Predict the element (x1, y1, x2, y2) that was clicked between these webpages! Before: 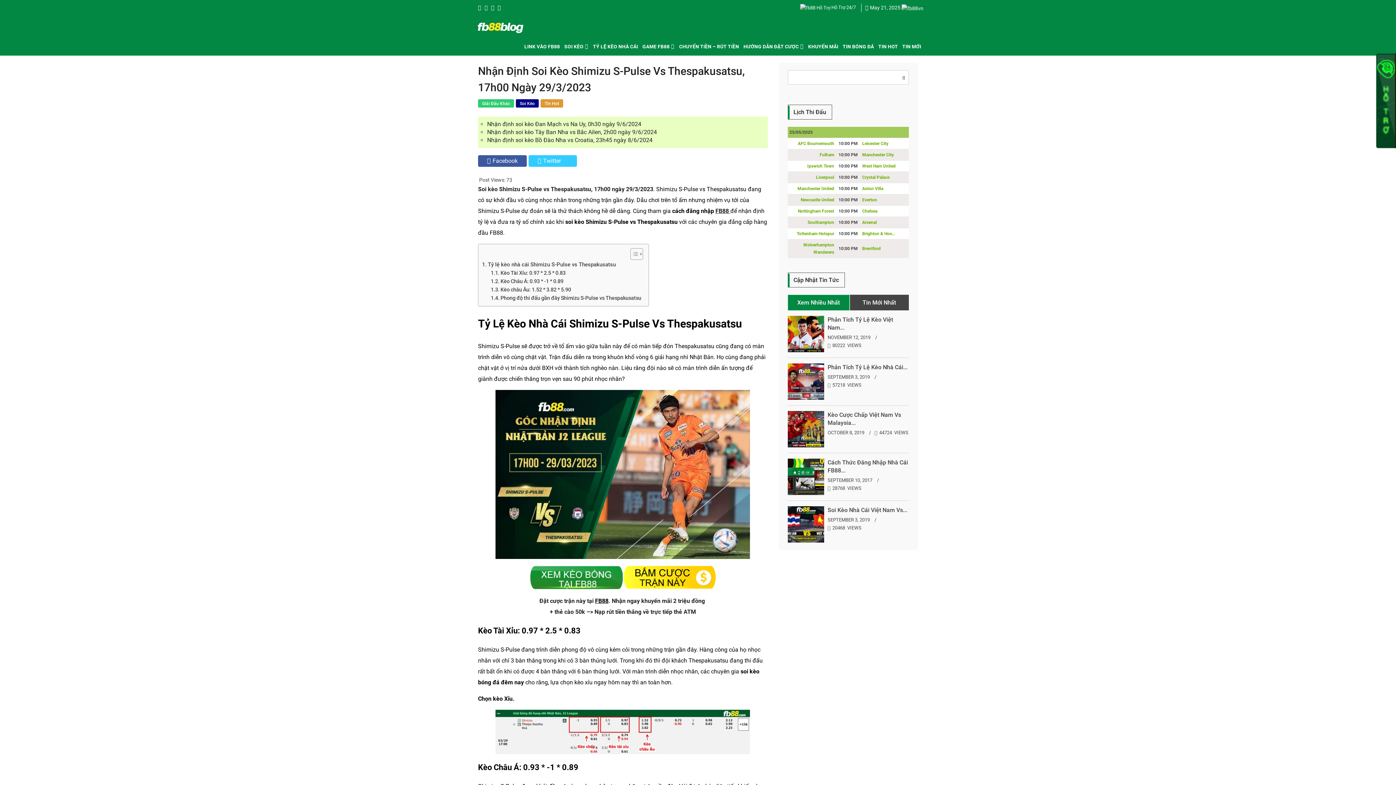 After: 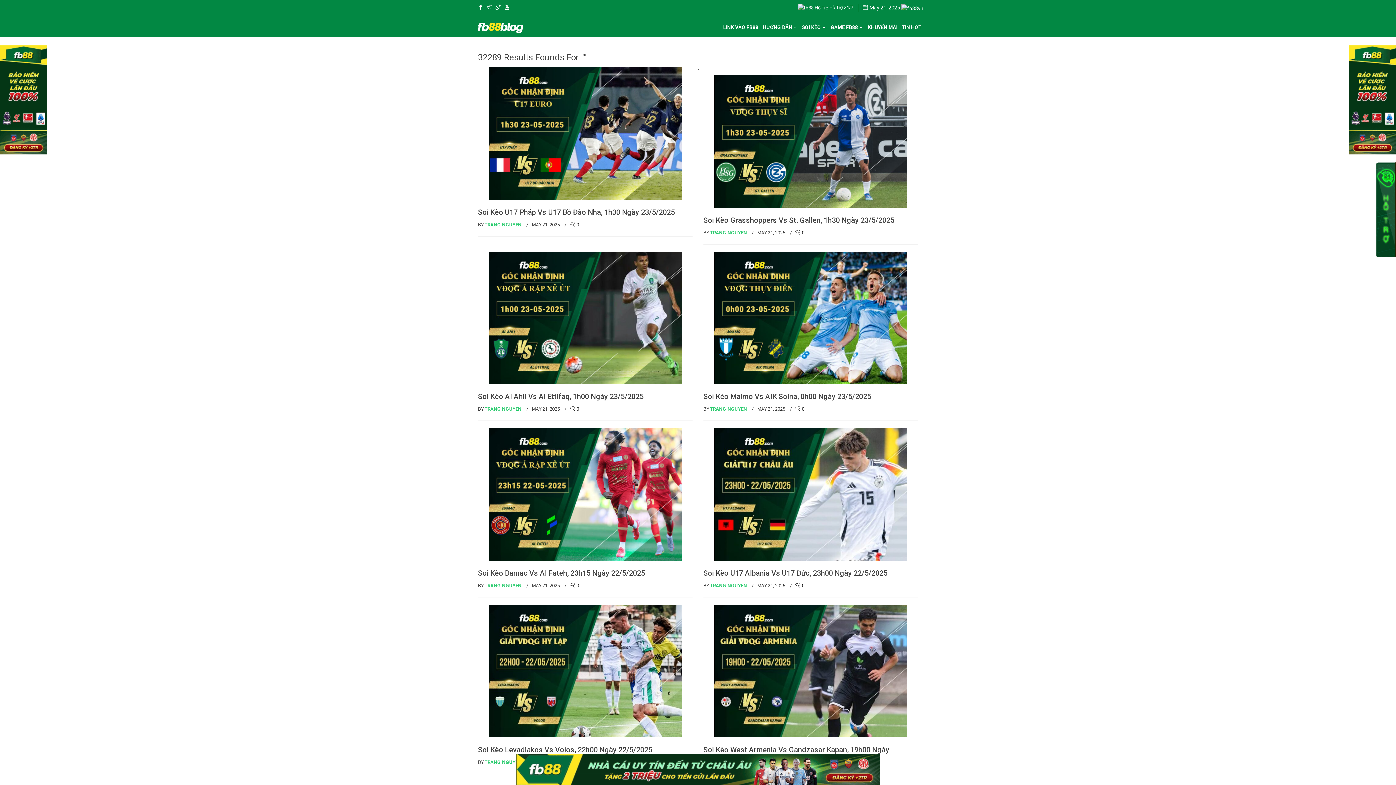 Action: bbox: (898, 70, 909, 85)